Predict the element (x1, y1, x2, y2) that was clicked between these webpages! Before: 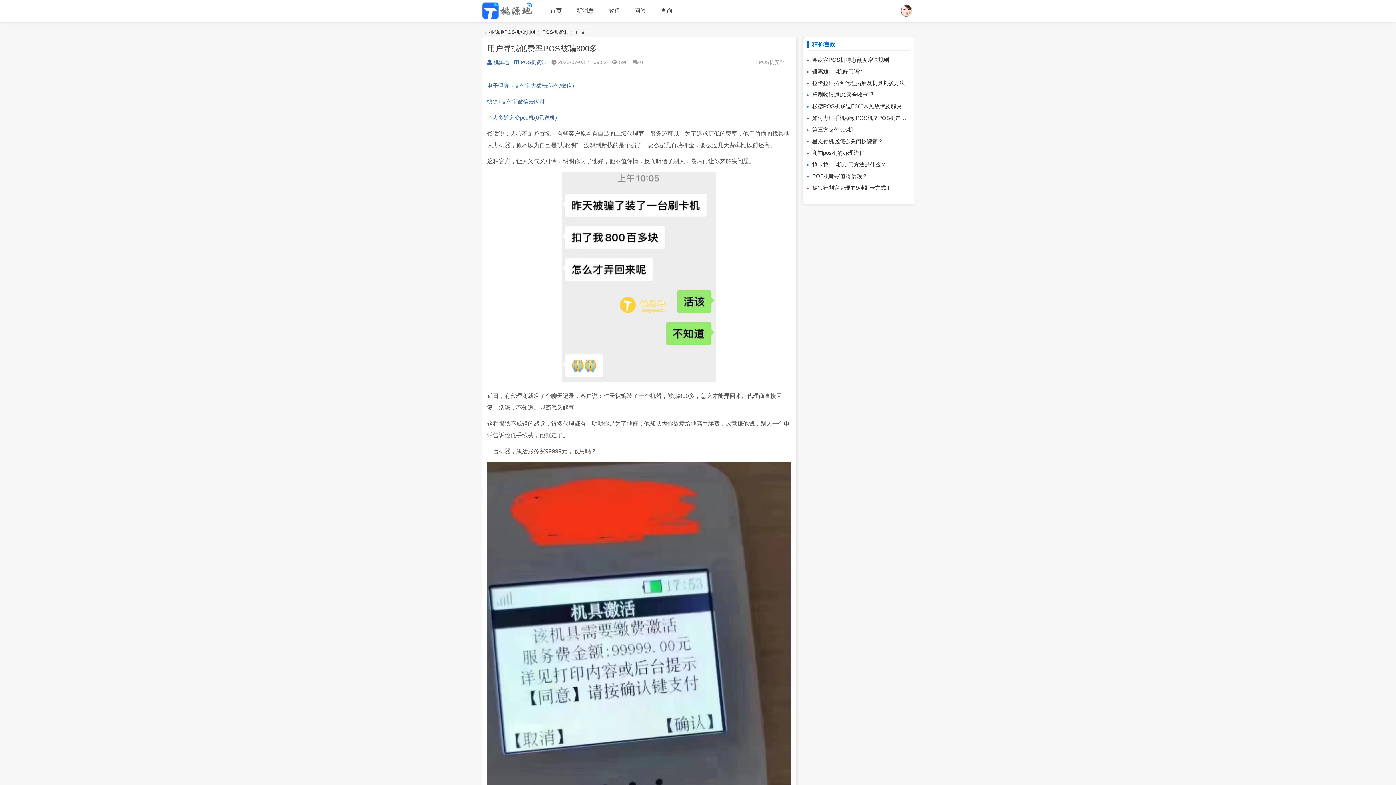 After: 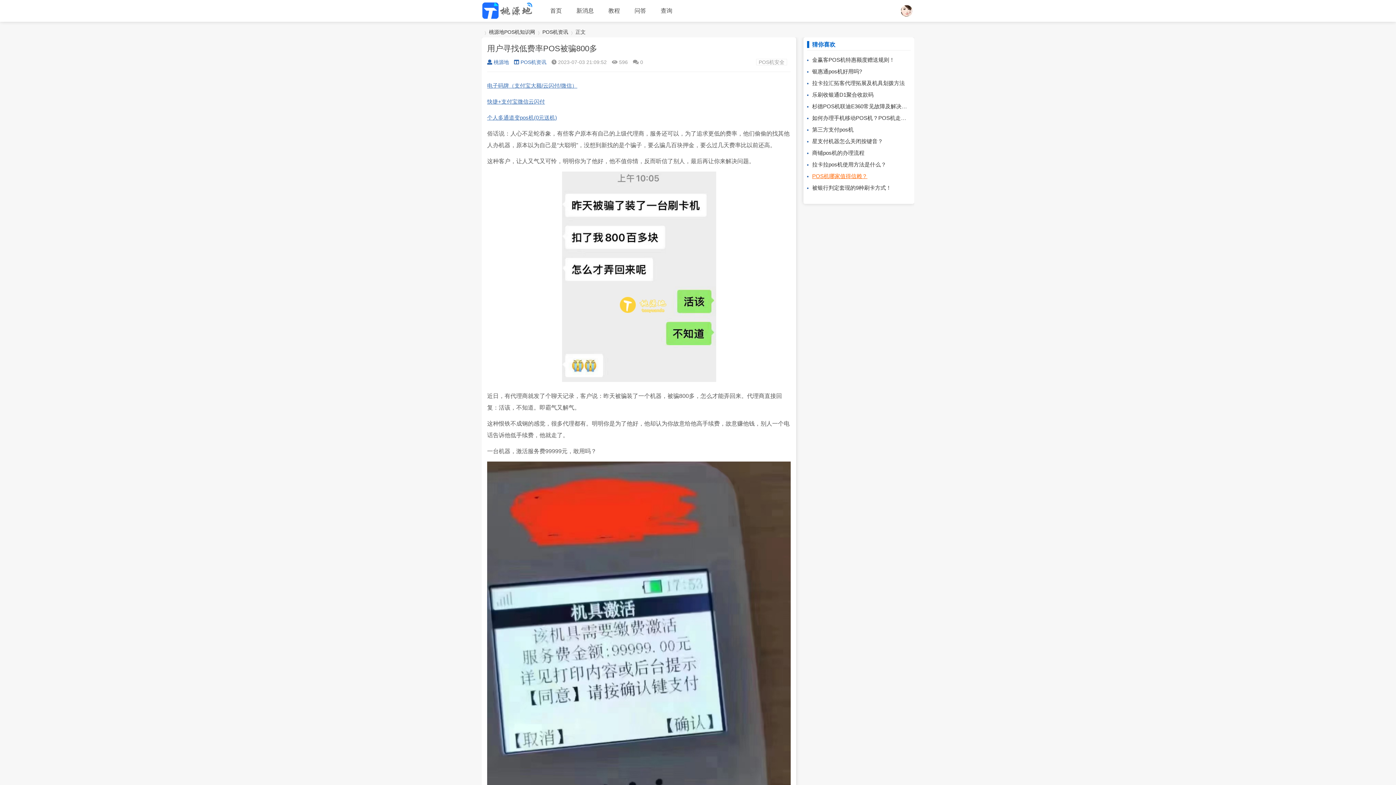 Action: label: POS机哪家值得信赖？ bbox: (807, 173, 867, 179)